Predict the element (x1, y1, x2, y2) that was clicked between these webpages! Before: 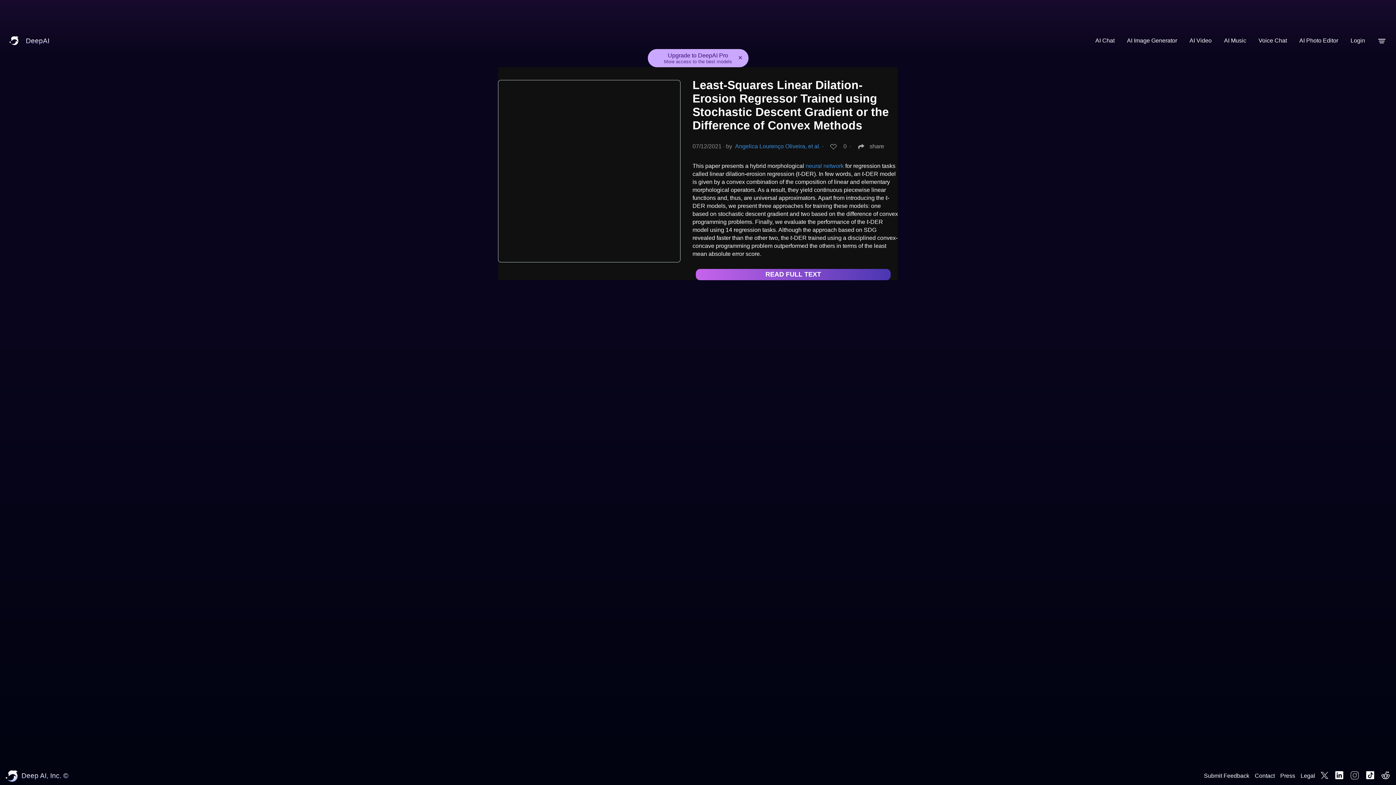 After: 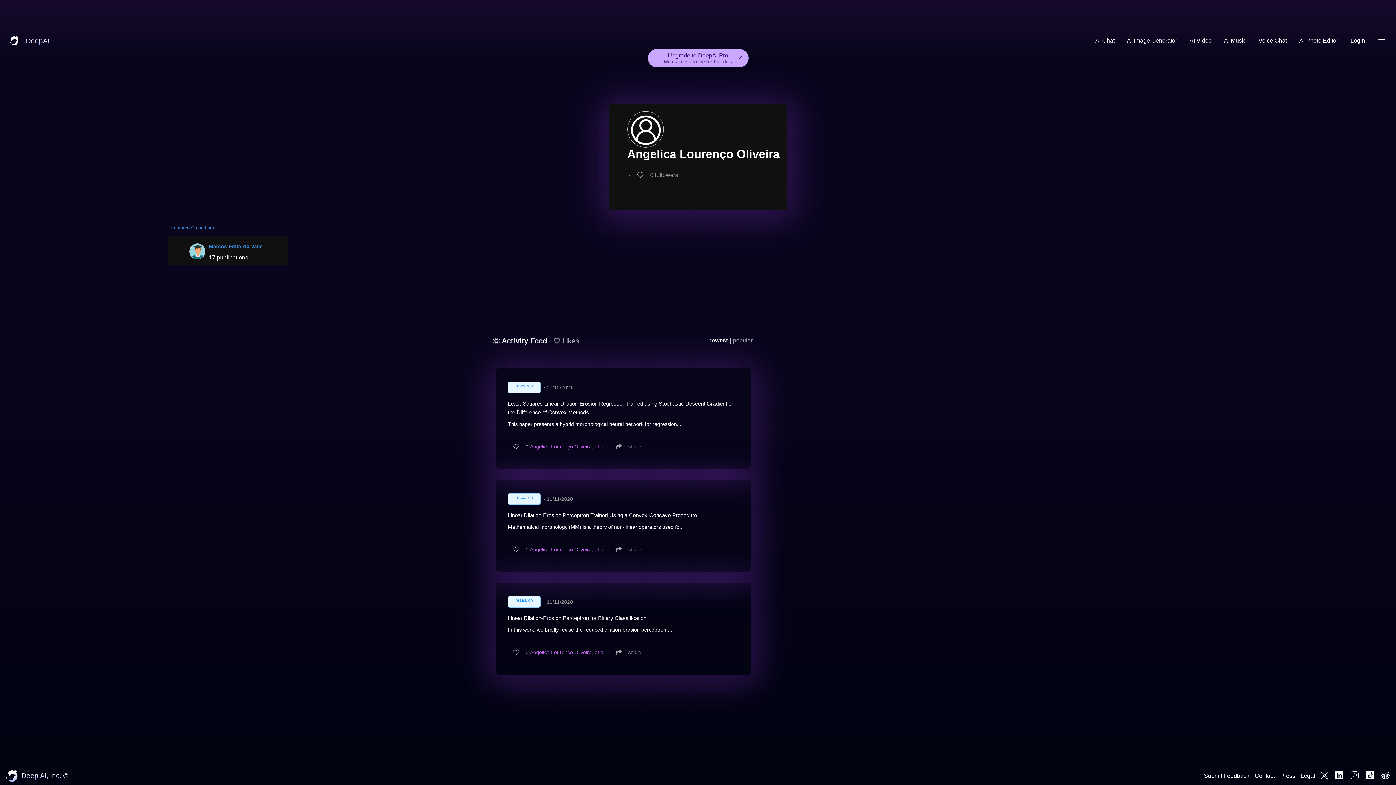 Action: bbox: (735, 142, 820, 151) label: Angelica Lourenço Oliveira, et al.